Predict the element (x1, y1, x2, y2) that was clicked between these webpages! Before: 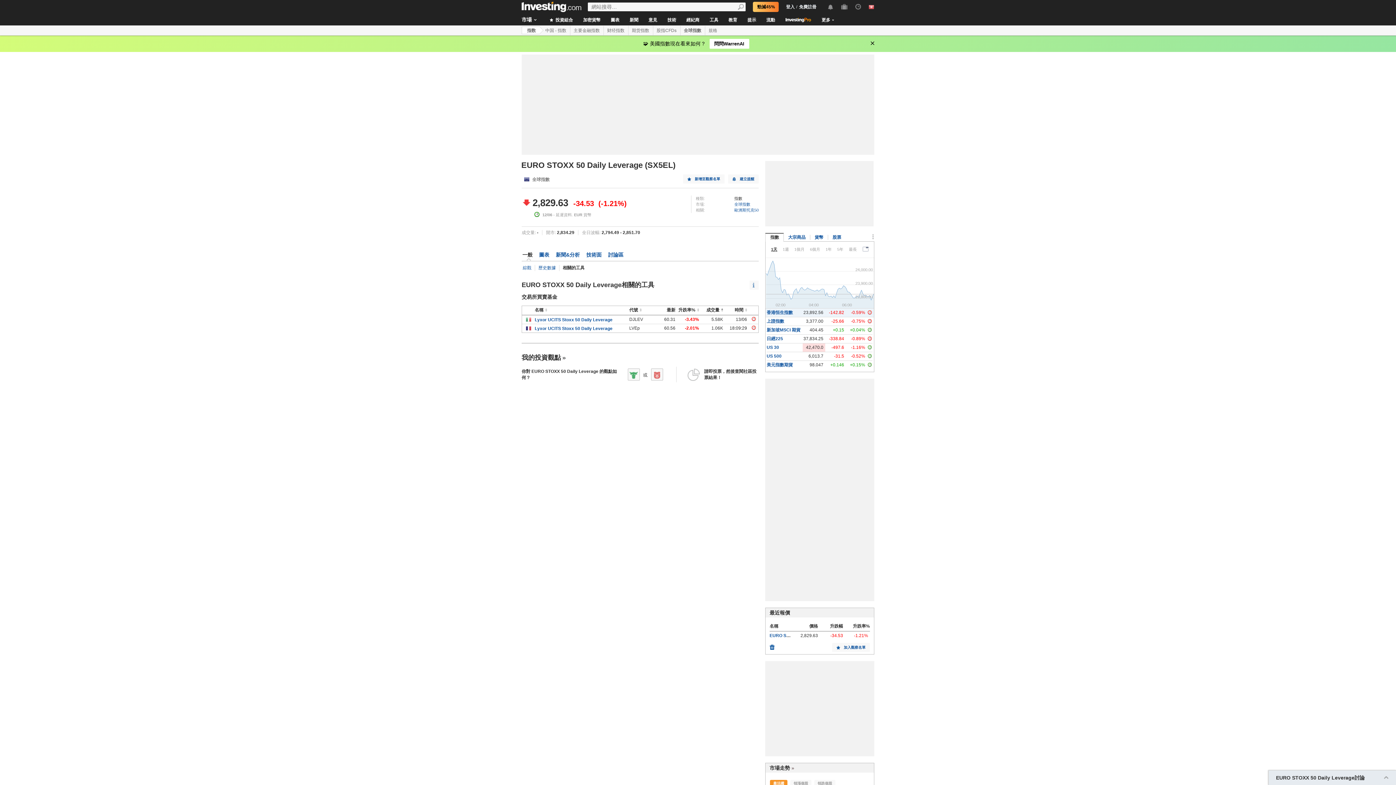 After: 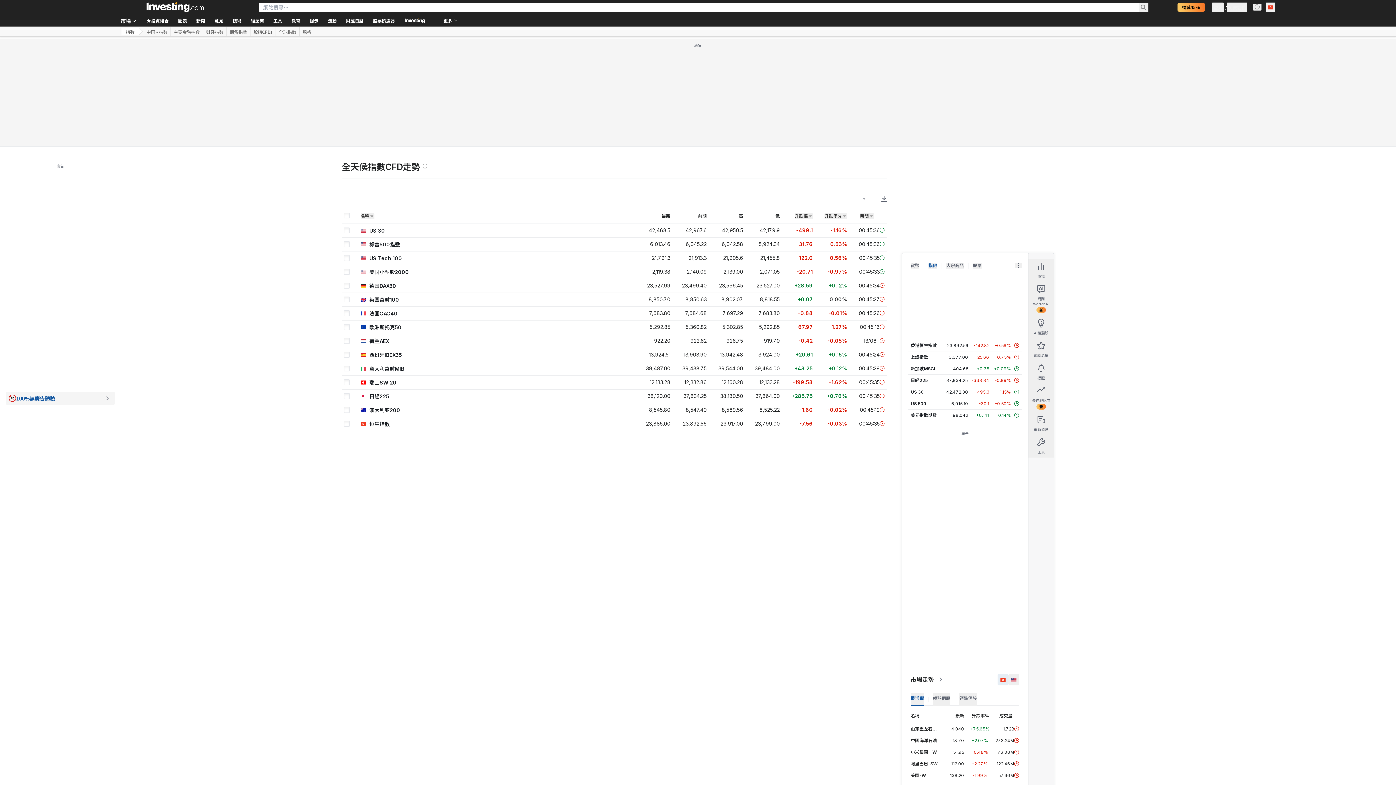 Action: label: 股指CFDs bbox: (653, 25, 680, 35)